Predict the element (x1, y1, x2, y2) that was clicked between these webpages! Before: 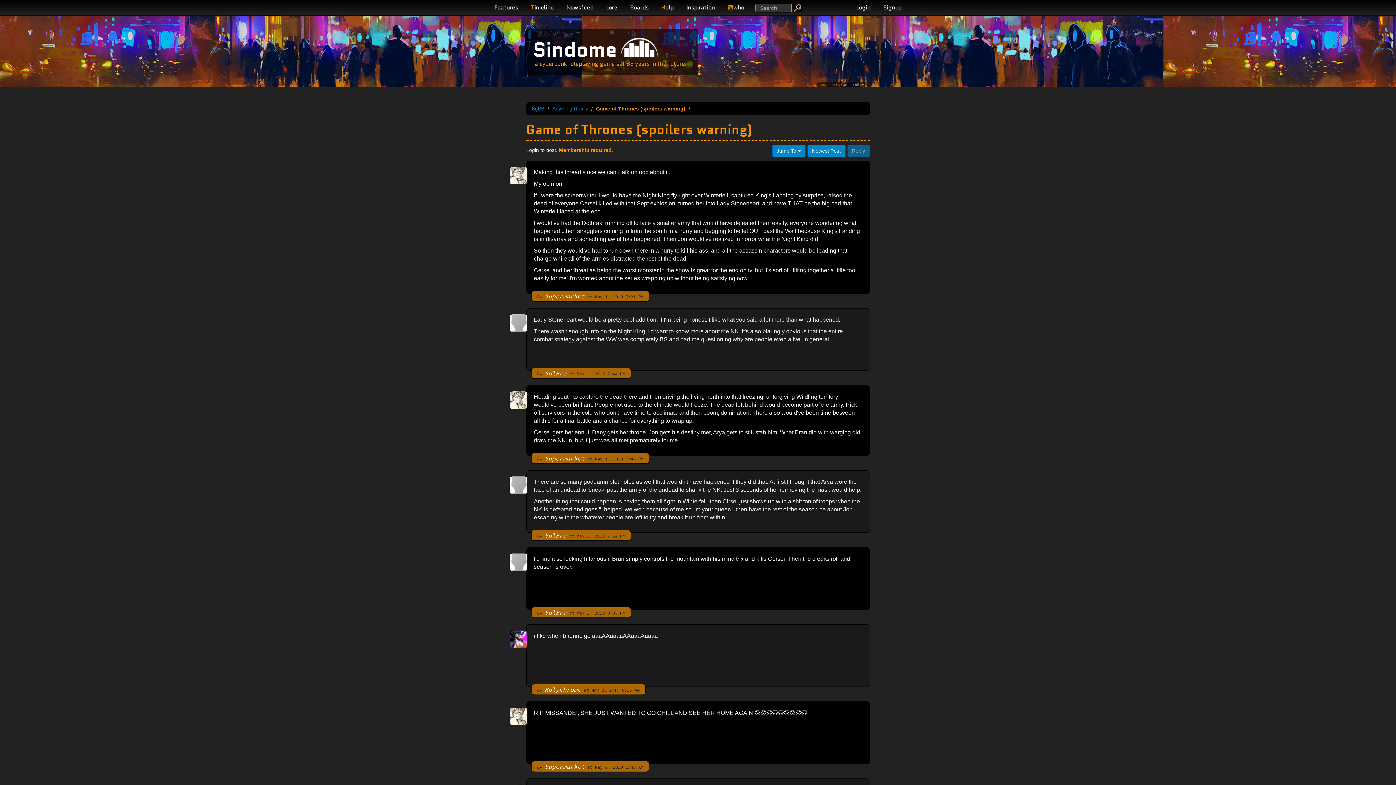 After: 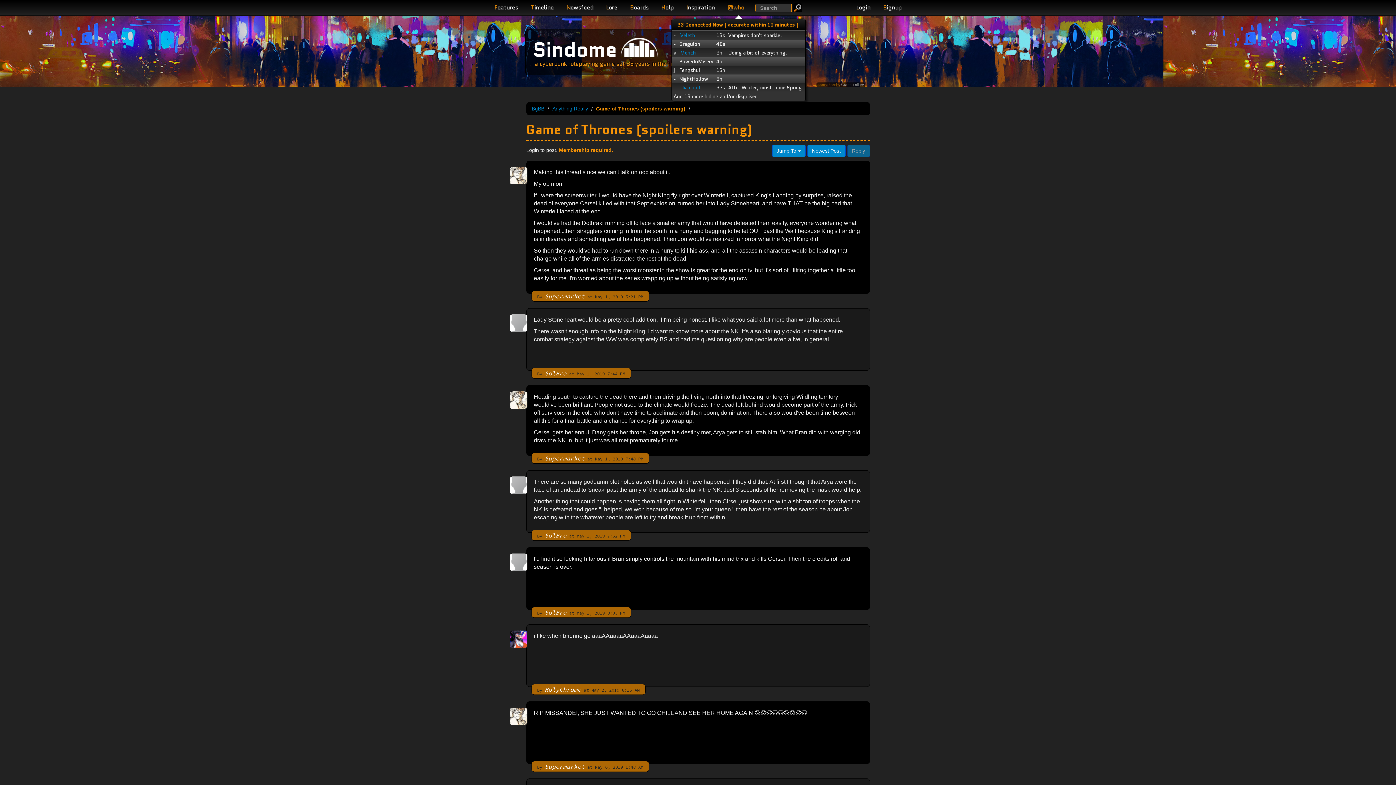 Action: label: @who bbox: (724, 0, 753, 14)